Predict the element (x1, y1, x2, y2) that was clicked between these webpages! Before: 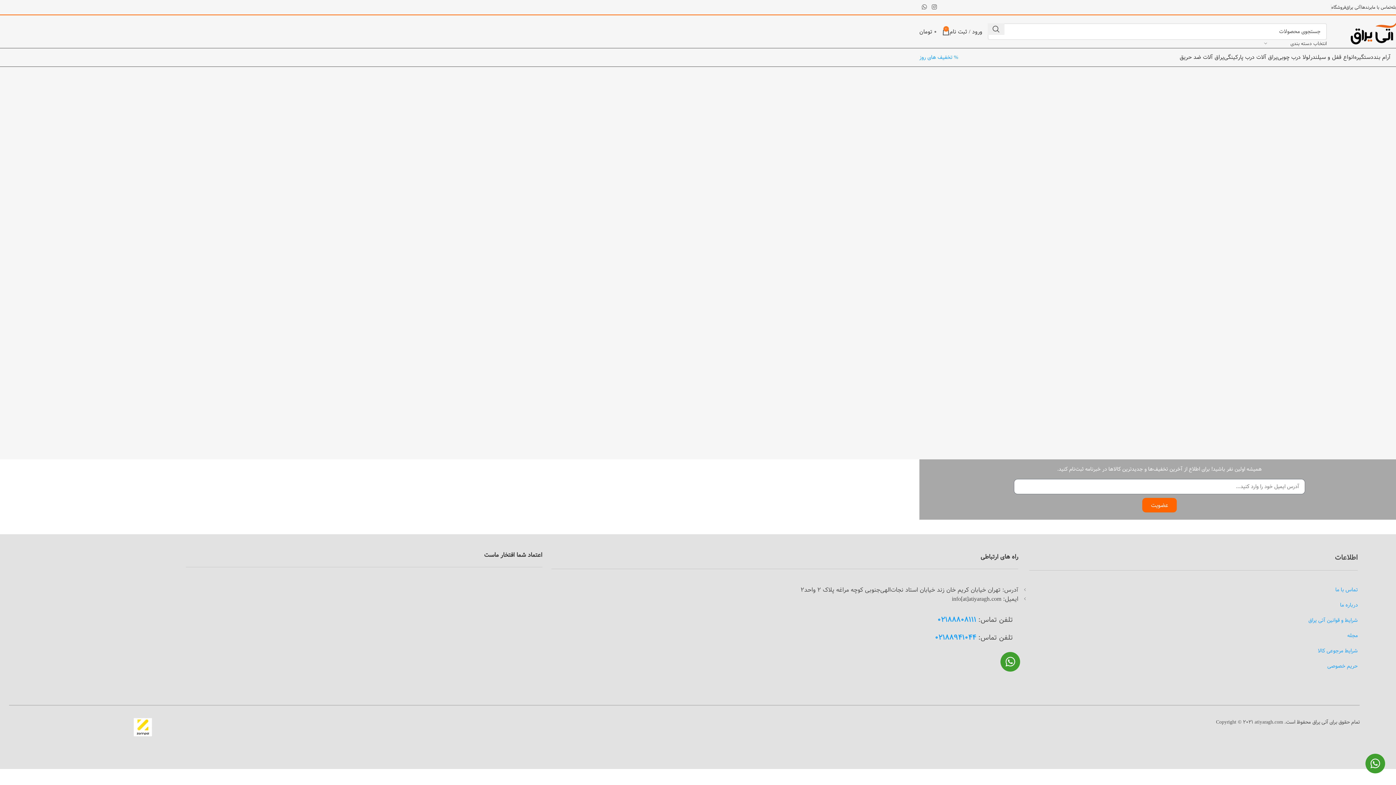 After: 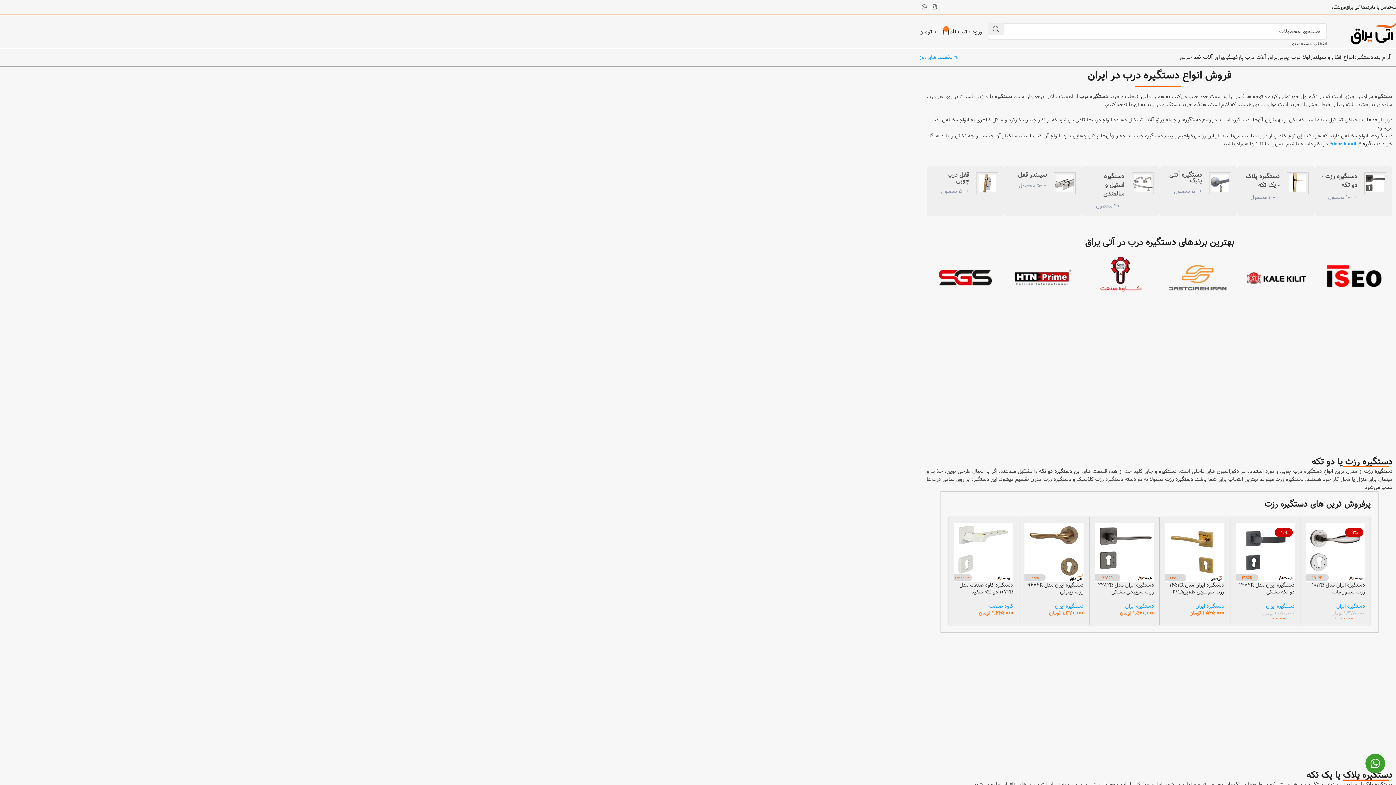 Action: bbox: (1354, 50, 1373, 64) label: دستگیره